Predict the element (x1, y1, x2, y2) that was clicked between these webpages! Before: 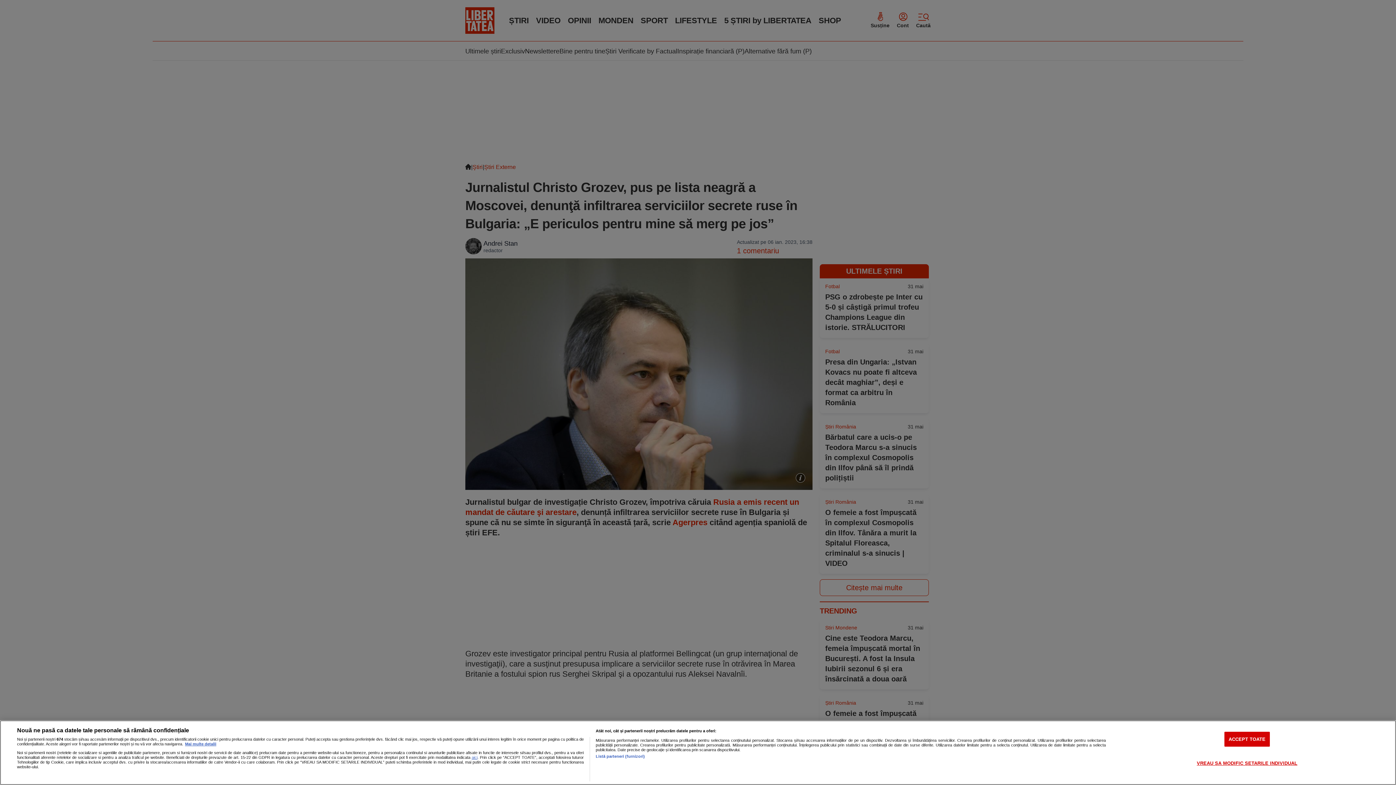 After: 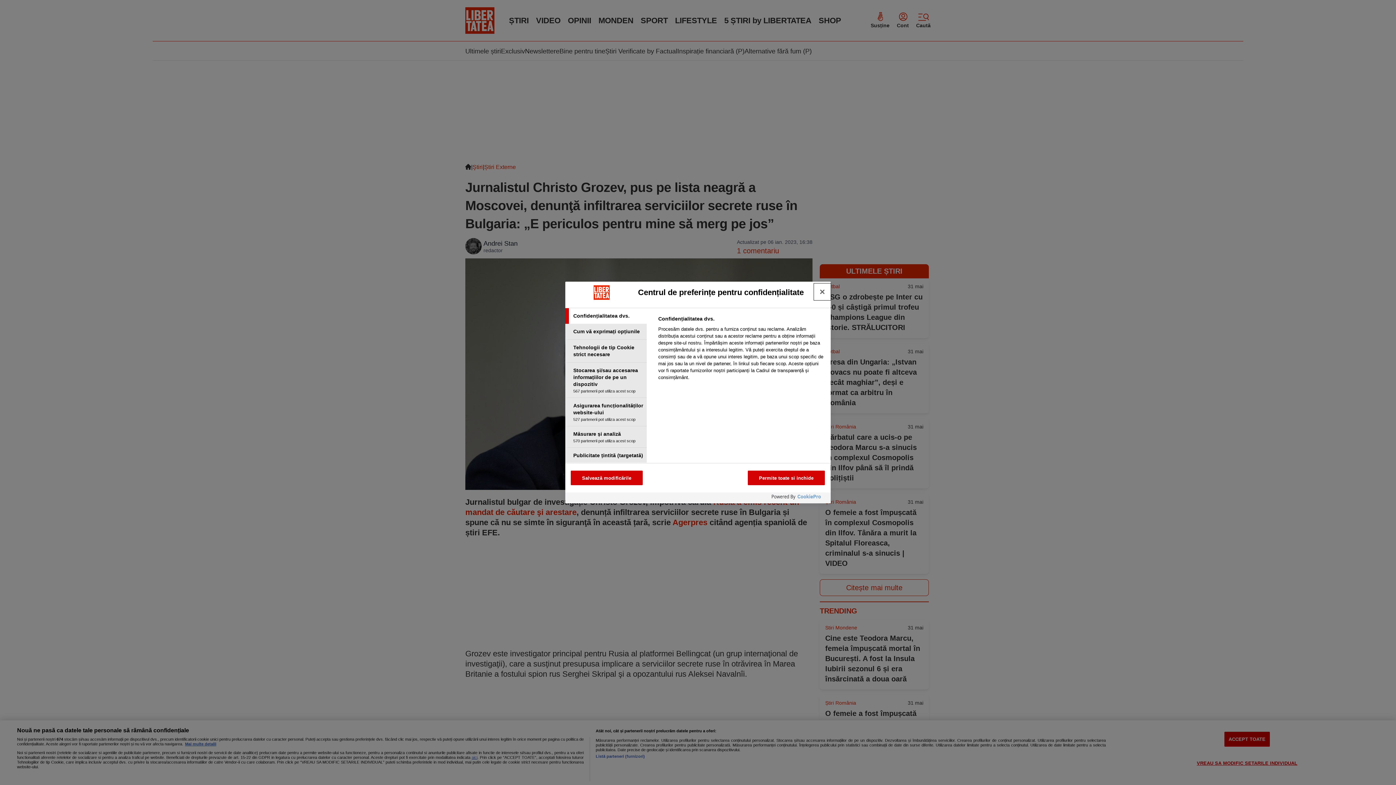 Action: label: VREAU SA MODIFIC SETARILE INDIVIDUAL bbox: (1197, 751, 1297, 768)